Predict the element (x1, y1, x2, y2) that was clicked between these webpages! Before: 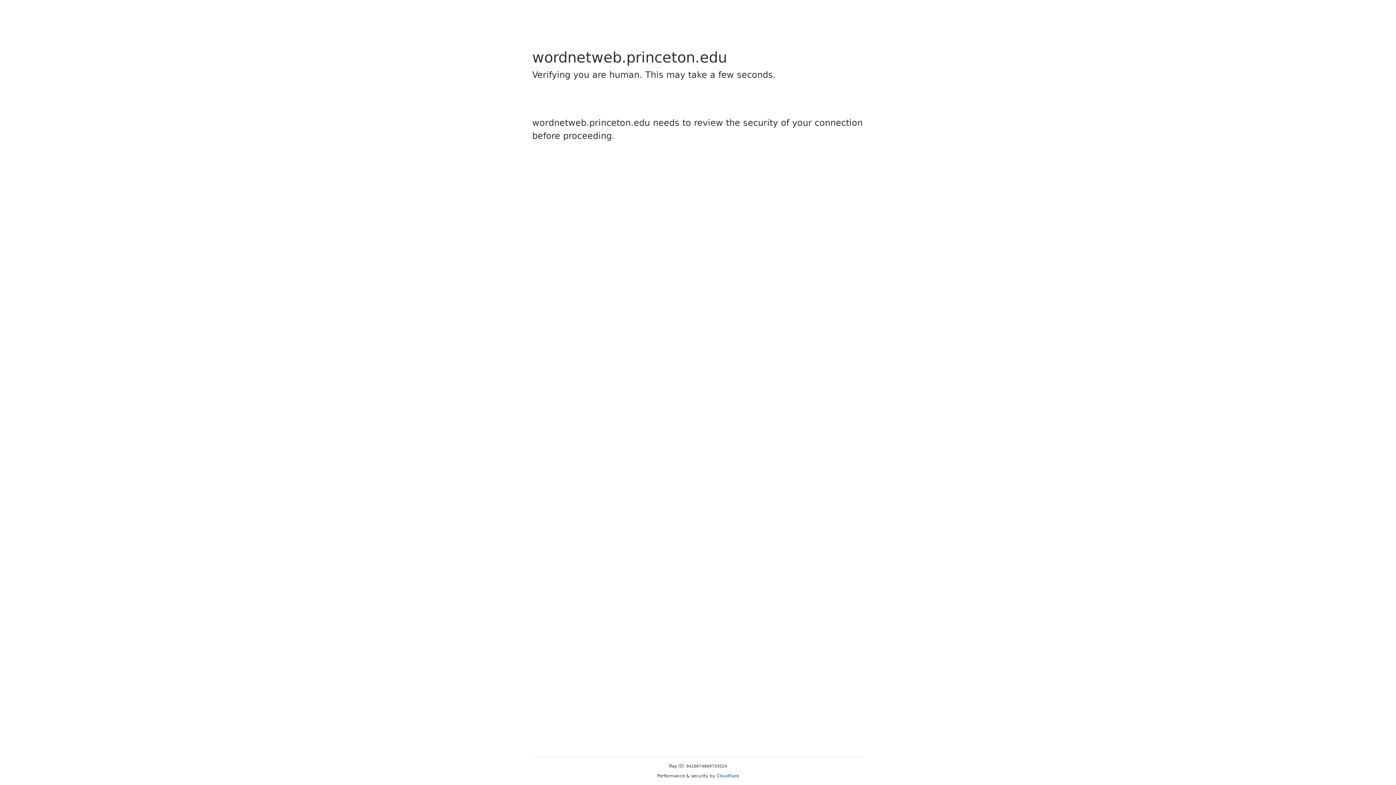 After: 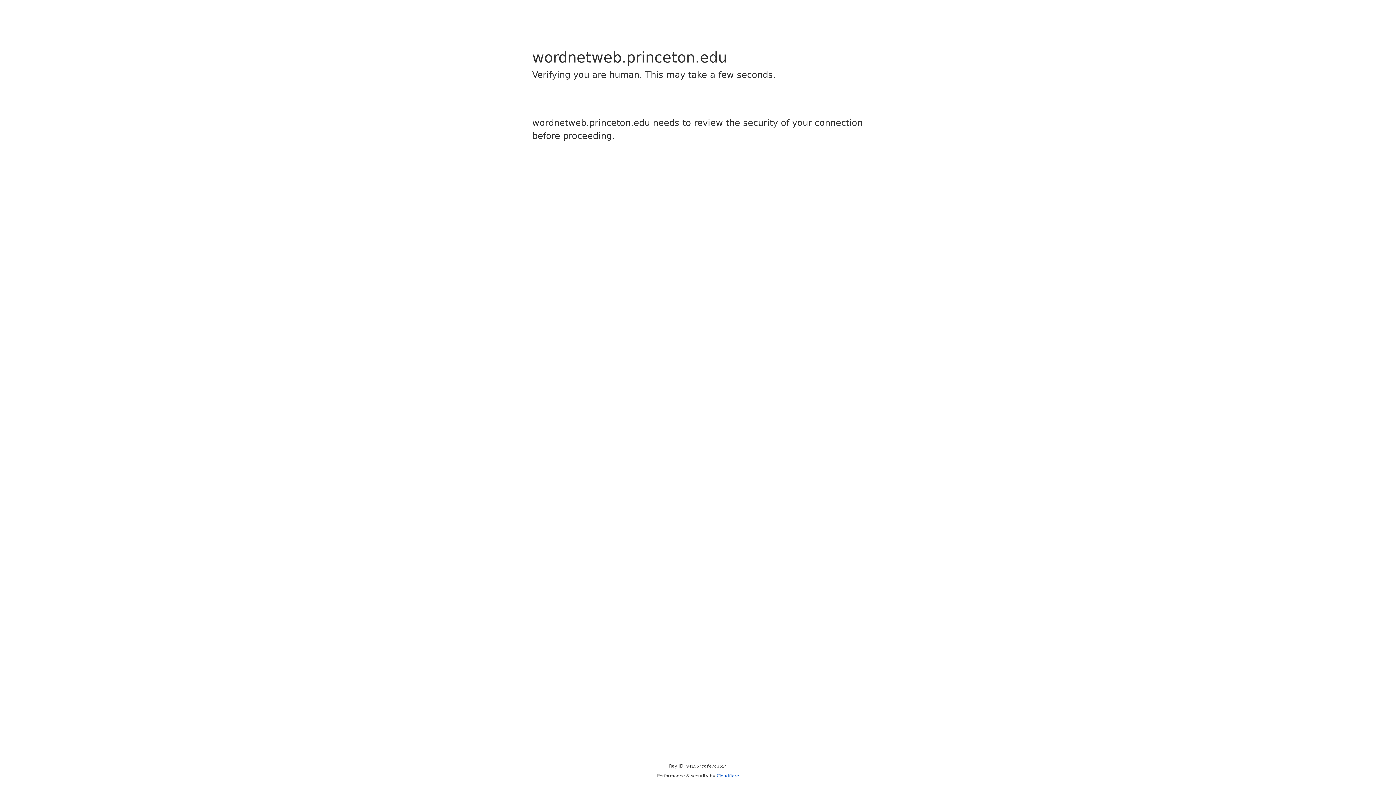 Action: bbox: (716, 773, 739, 778) label: Cloudflare